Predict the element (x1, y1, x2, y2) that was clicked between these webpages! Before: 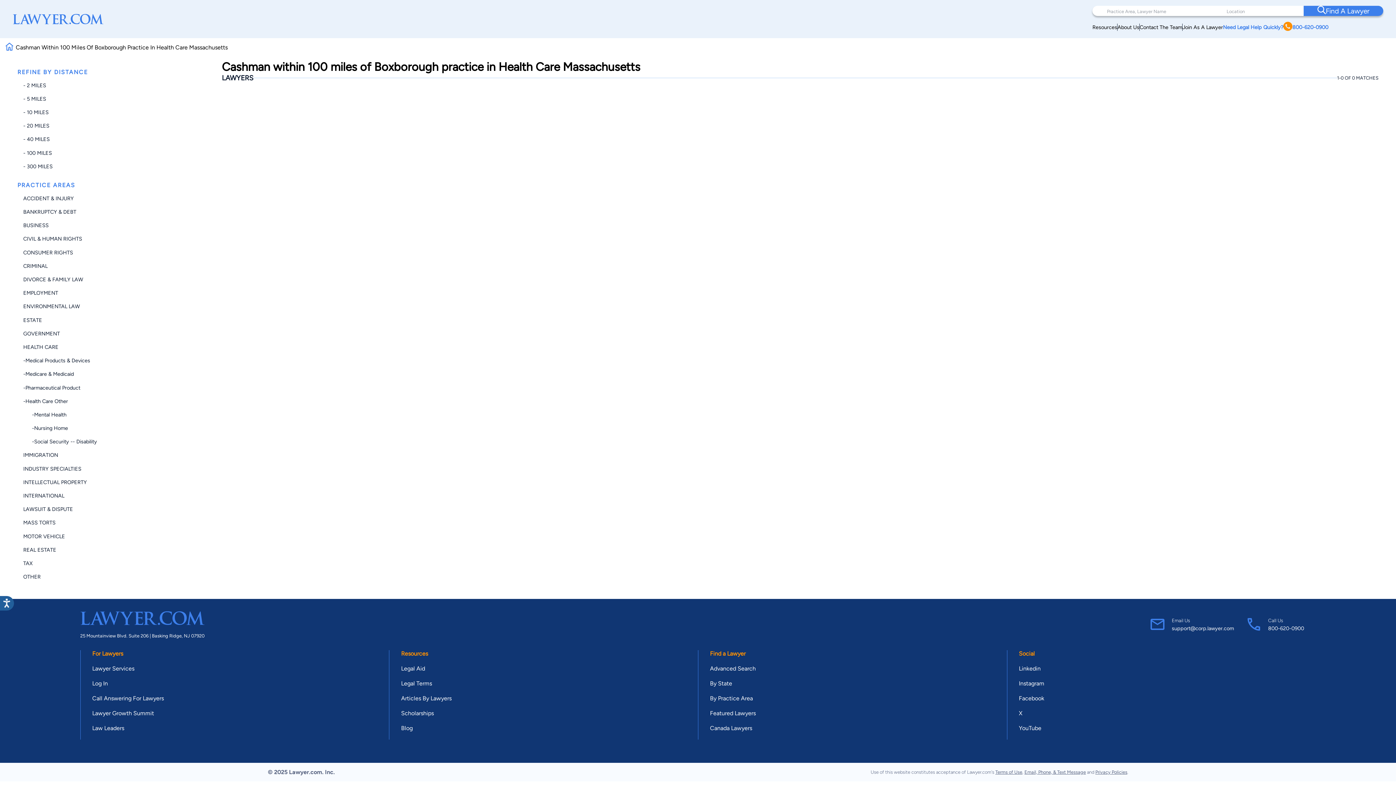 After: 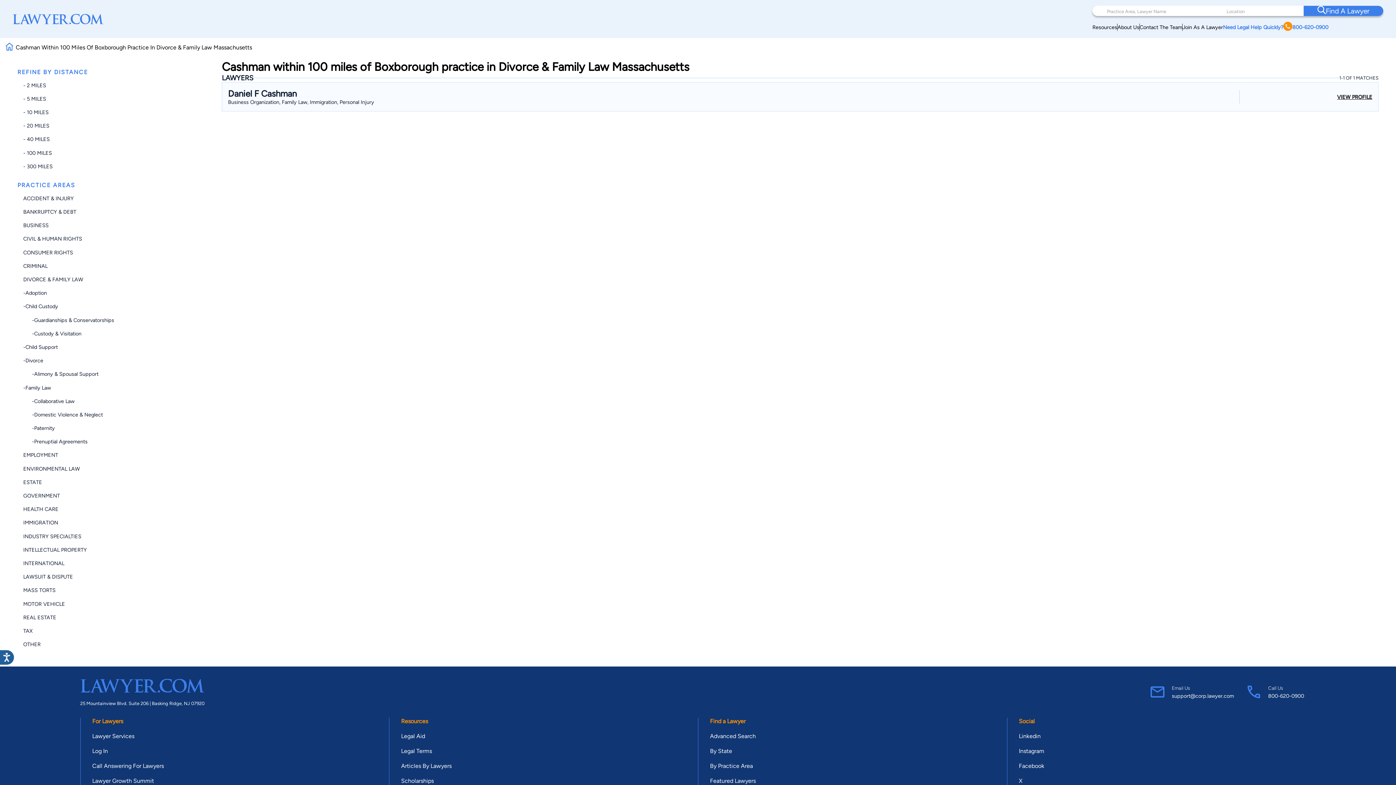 Action: bbox: (23, 276, 83, 282) label: DIVORCE & FAMILY LAW